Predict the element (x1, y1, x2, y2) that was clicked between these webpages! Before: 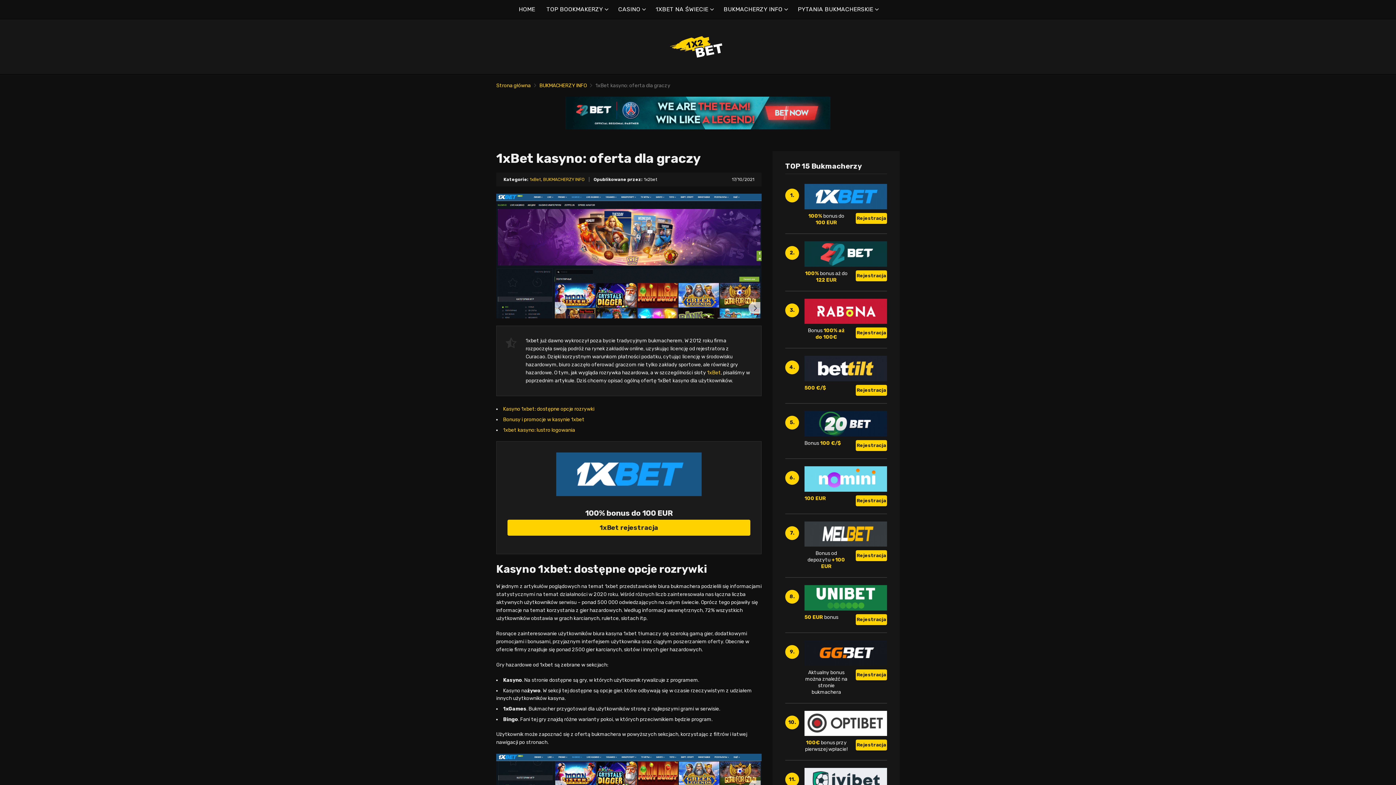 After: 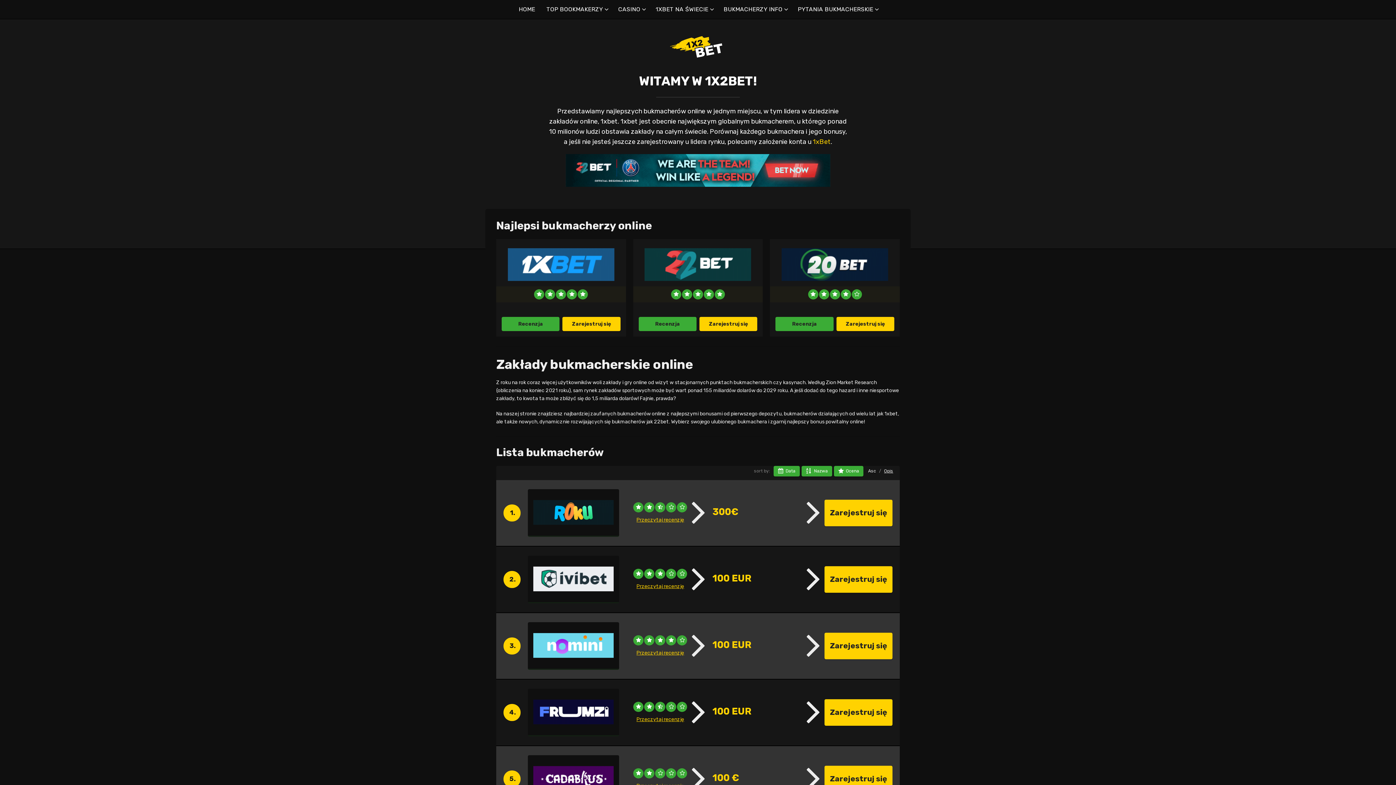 Action: label: 1xBet bbox: (707, 369, 721, 376)